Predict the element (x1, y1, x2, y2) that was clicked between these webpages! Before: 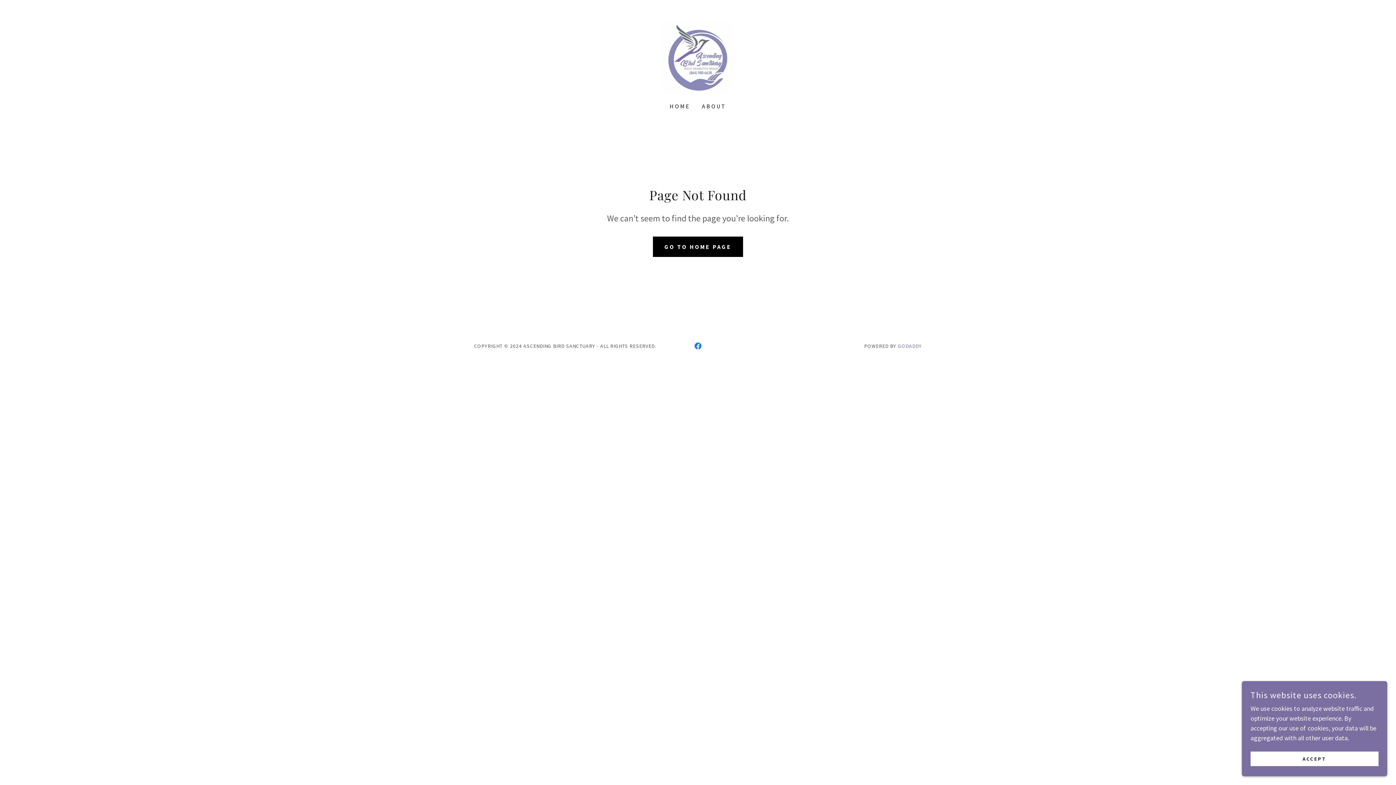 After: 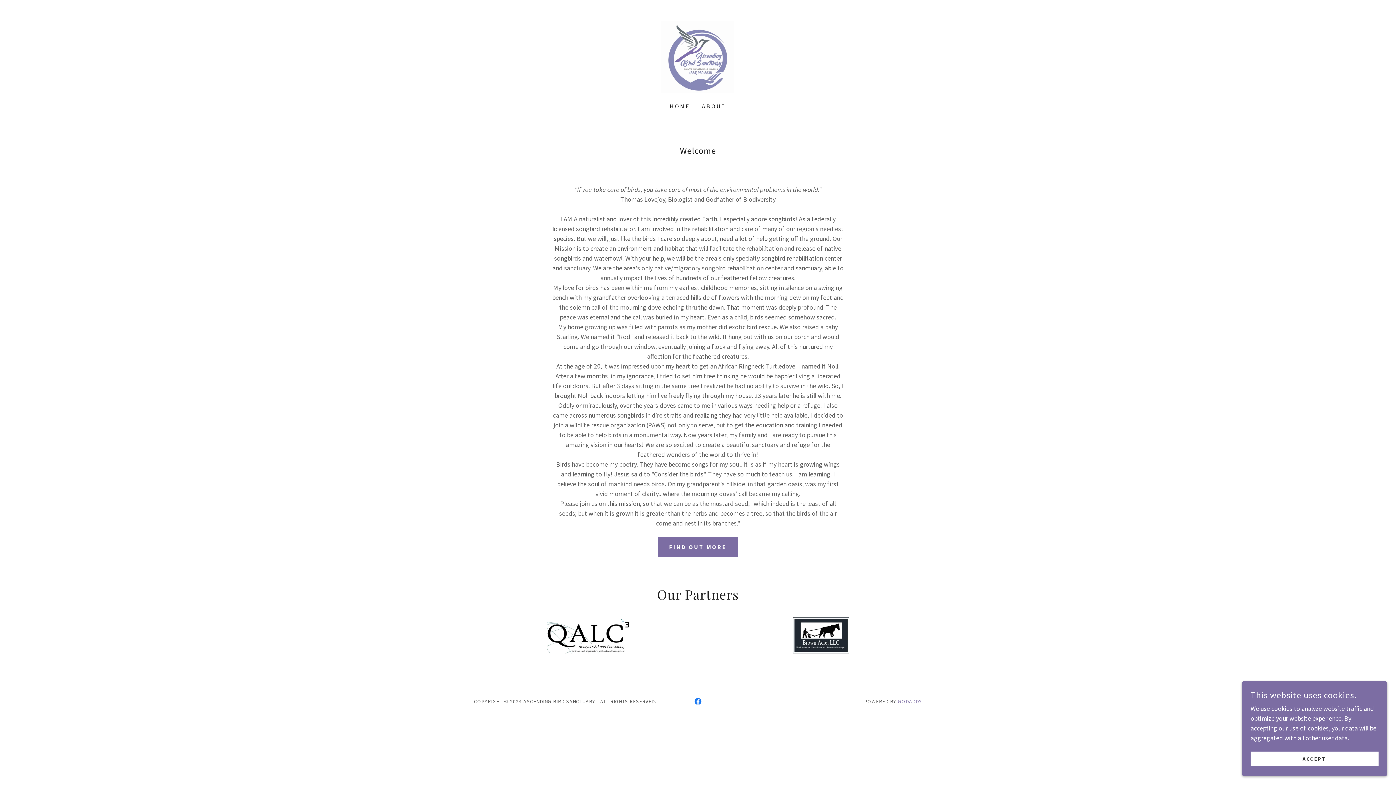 Action: bbox: (699, 99, 728, 112) label: ABOUT